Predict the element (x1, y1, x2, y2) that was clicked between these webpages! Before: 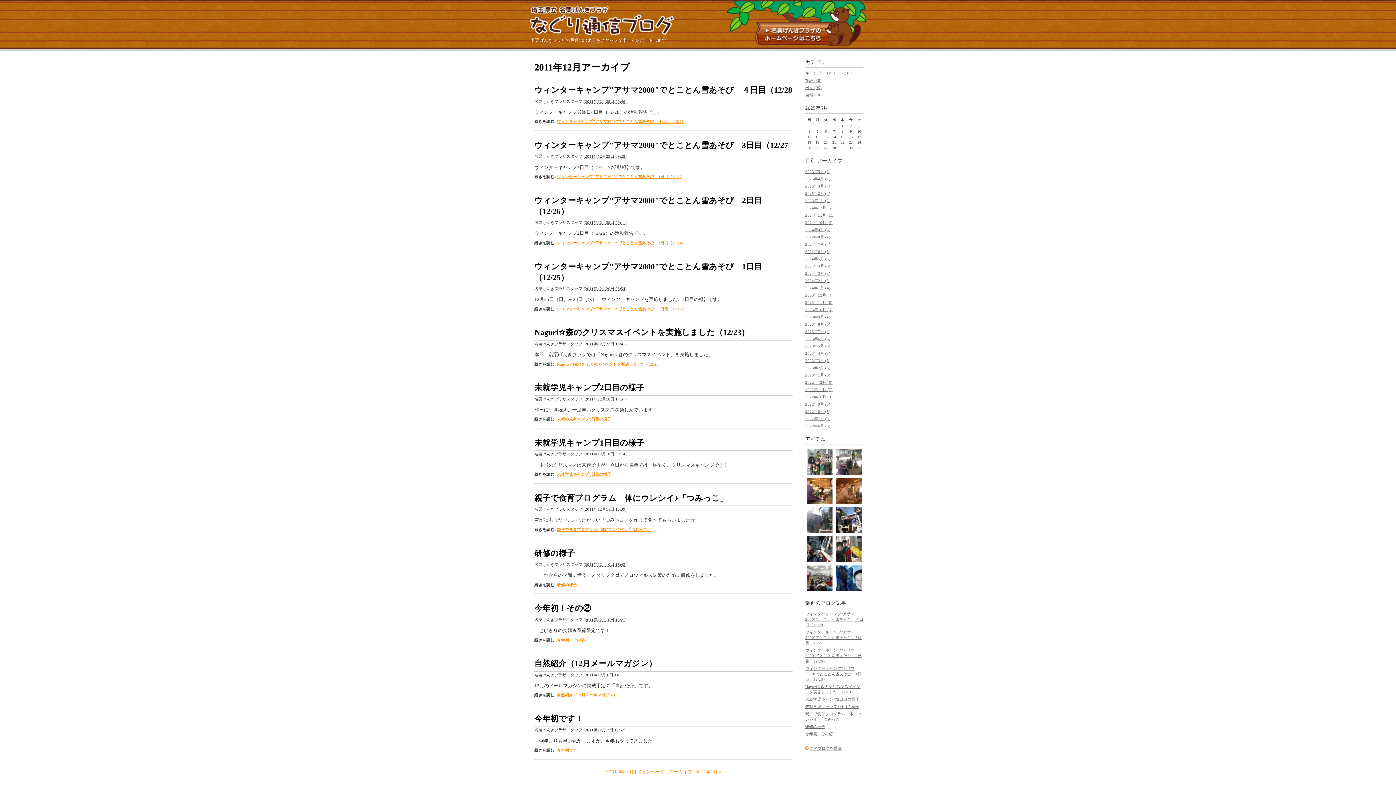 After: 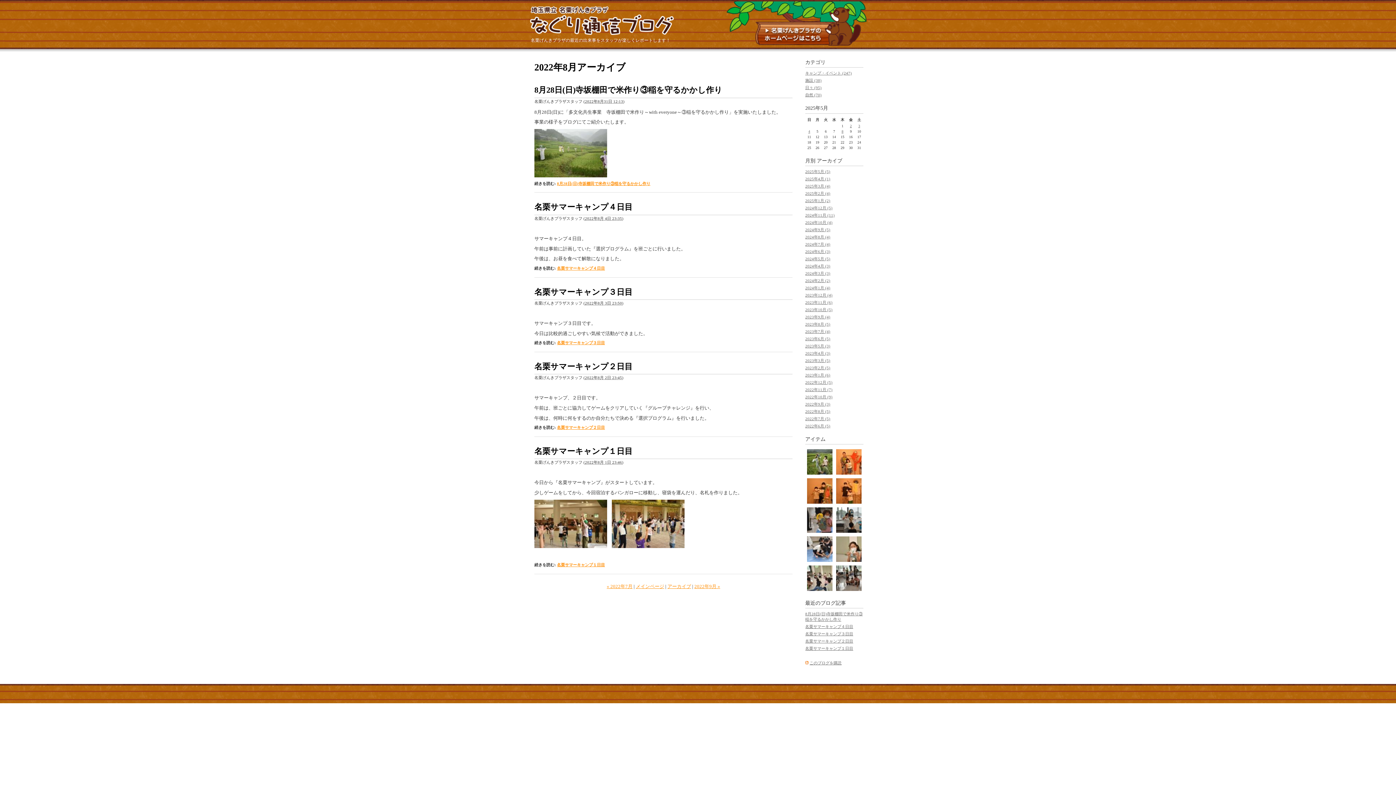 Action: bbox: (805, 409, 830, 413) label: 2022年8月 (5)